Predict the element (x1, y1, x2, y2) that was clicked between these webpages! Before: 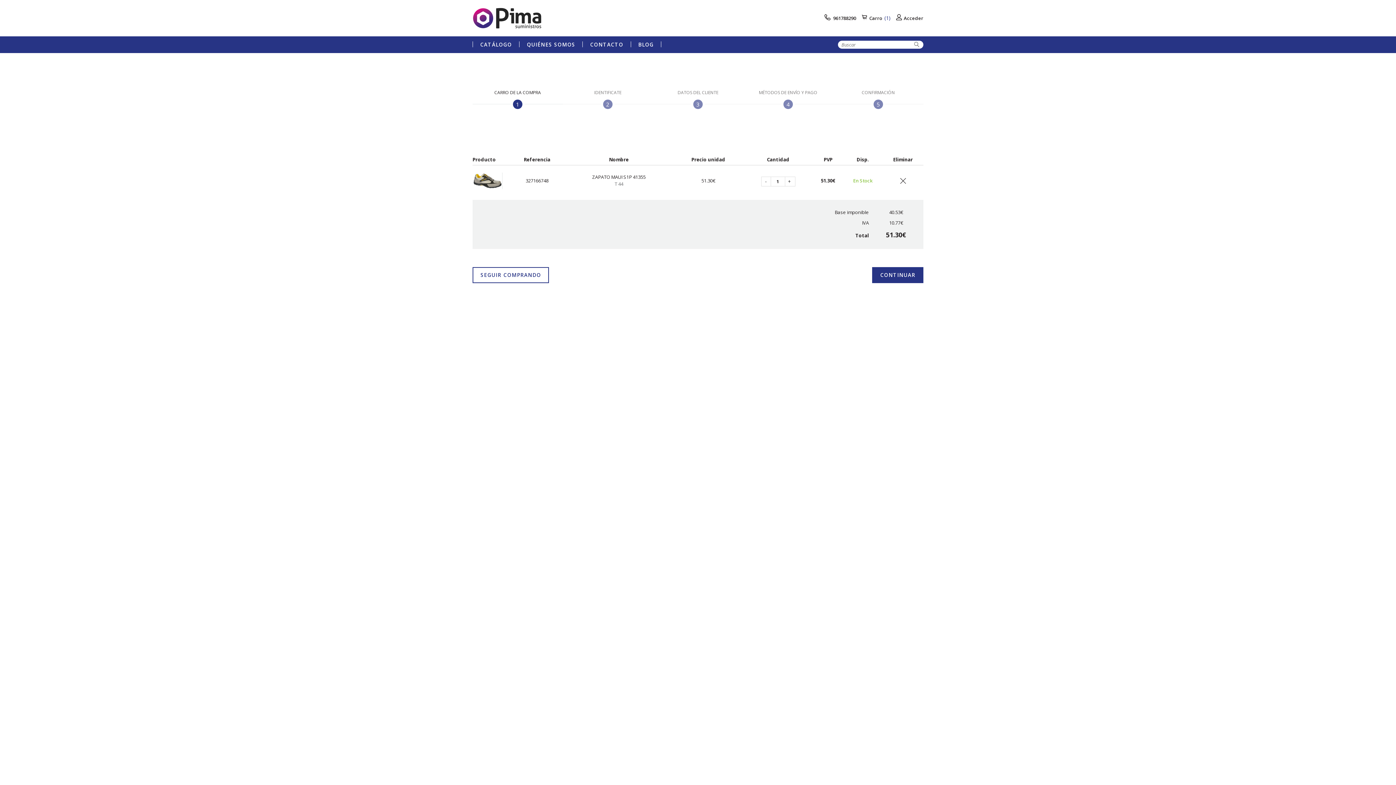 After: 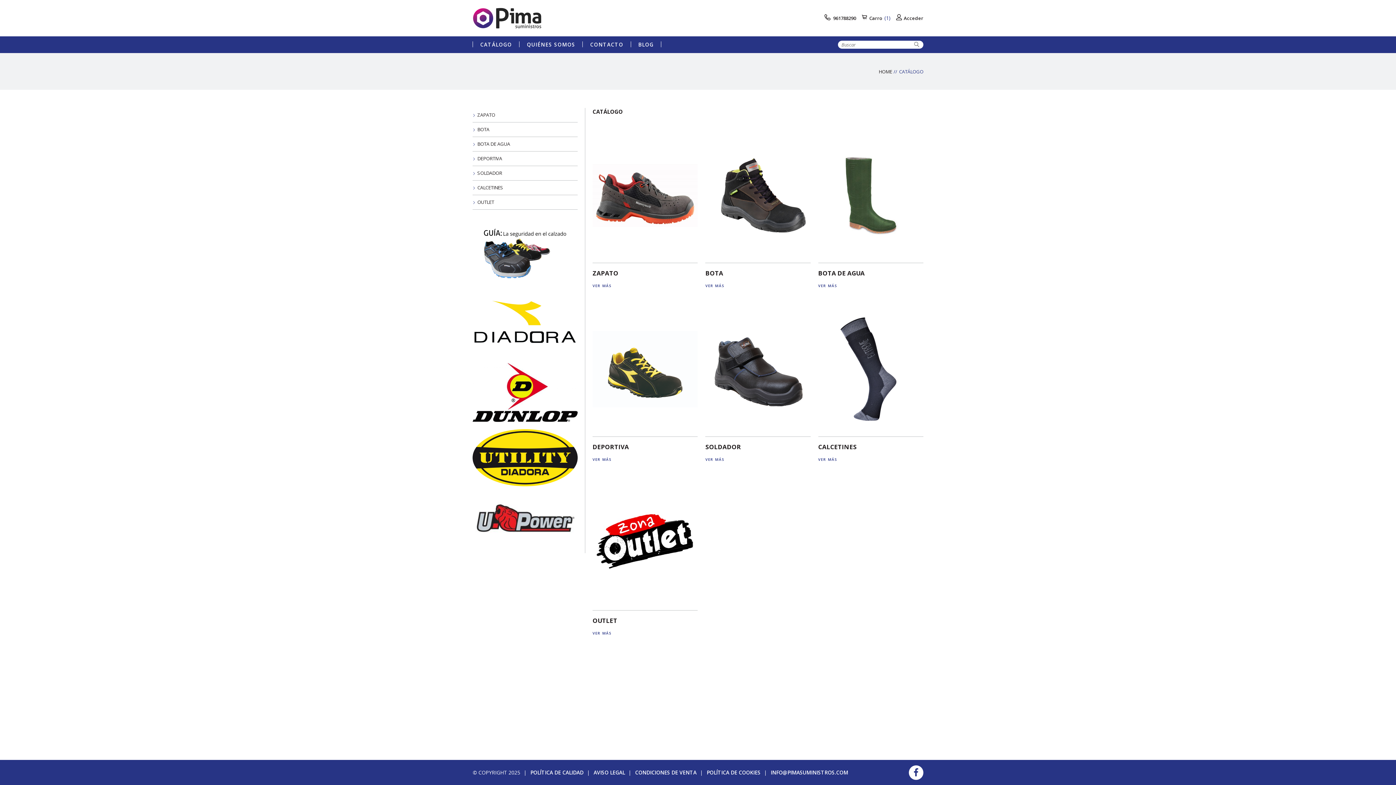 Action: label: CATÁLOGO bbox: (473, 41, 519, 48)